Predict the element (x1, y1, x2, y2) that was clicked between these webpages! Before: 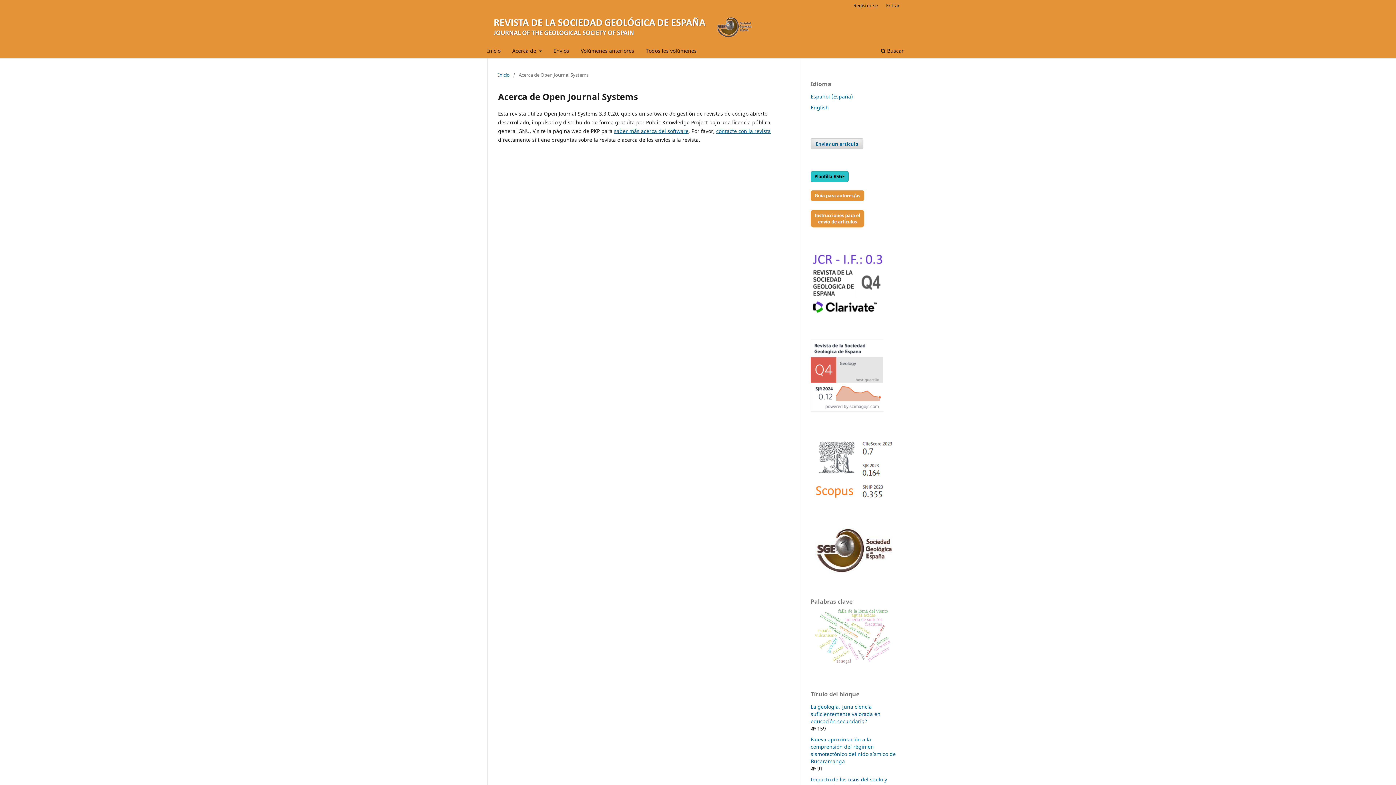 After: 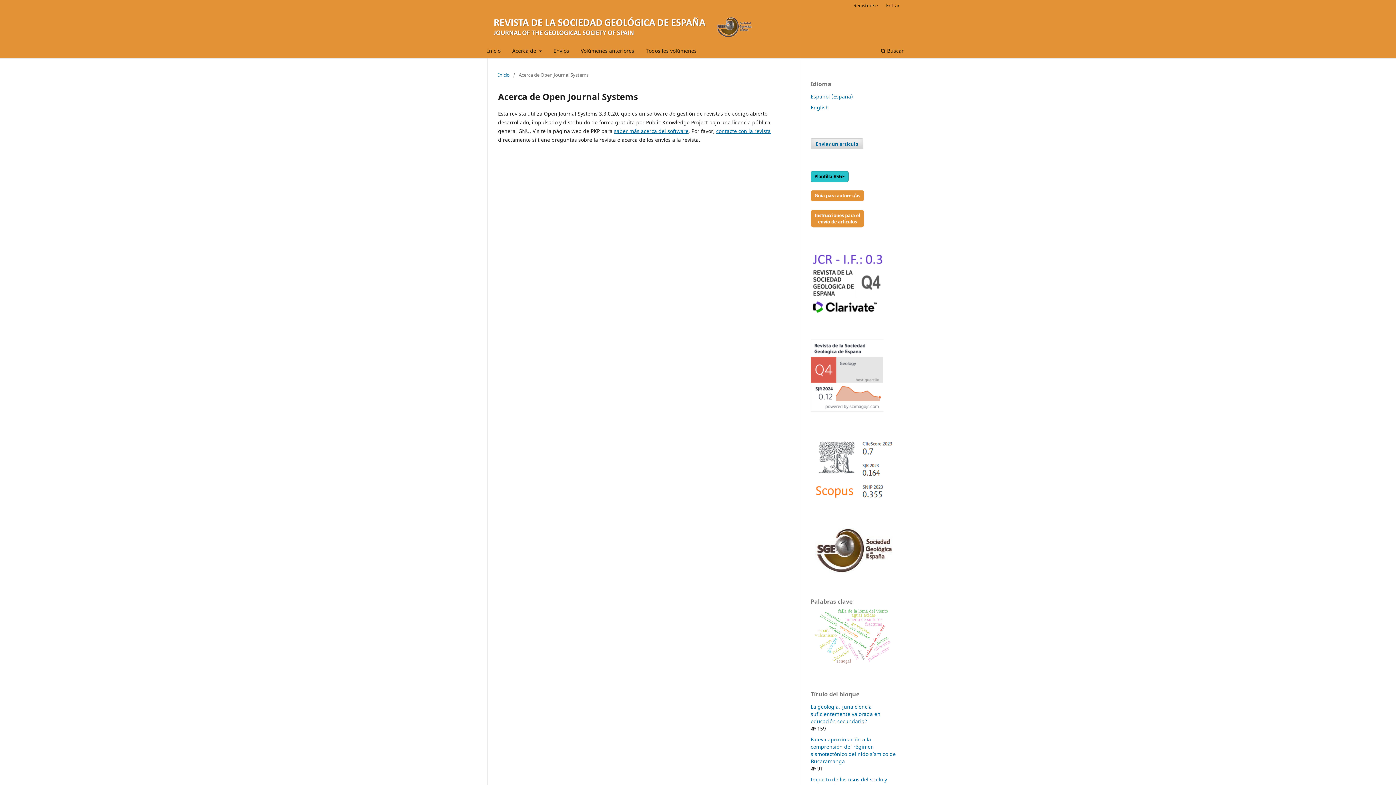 Action: bbox: (810, 196, 898, 203)